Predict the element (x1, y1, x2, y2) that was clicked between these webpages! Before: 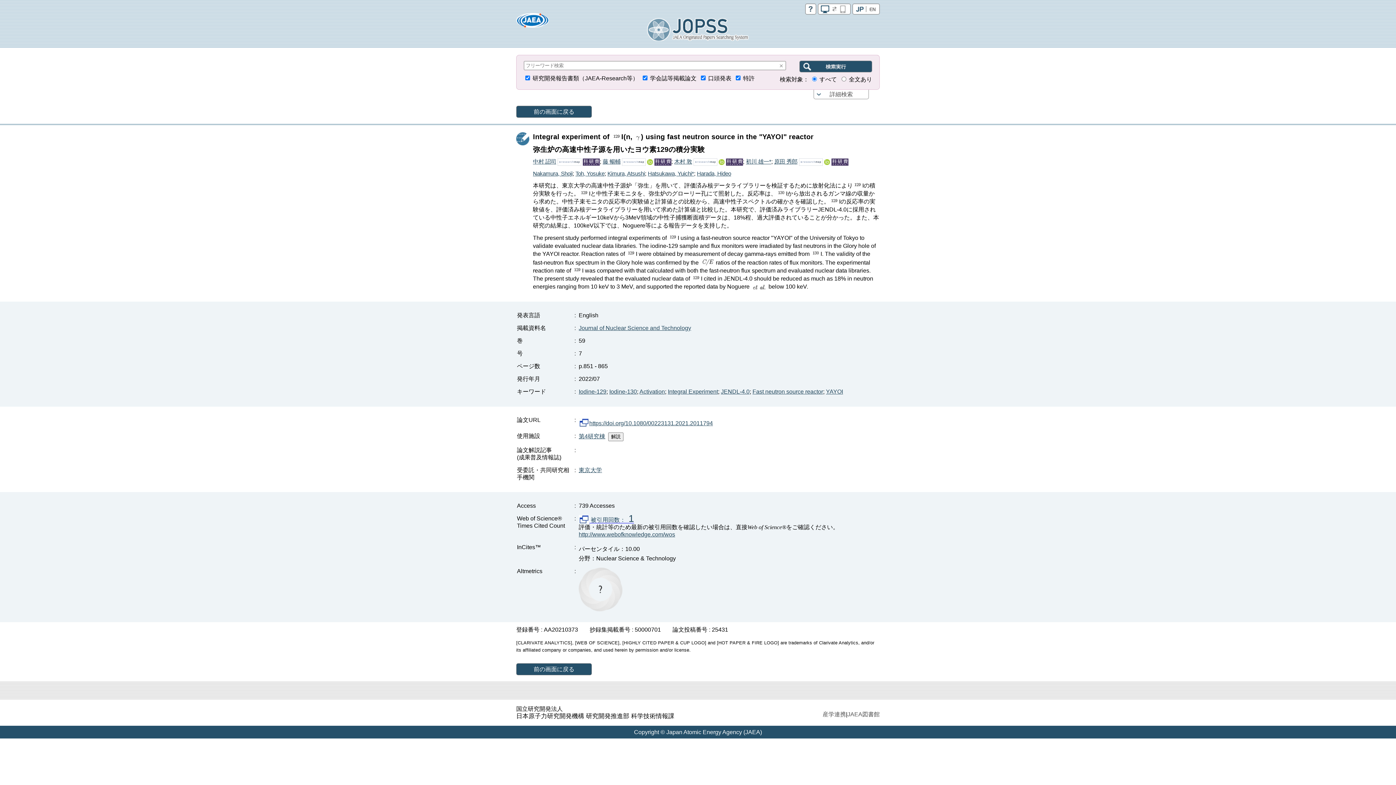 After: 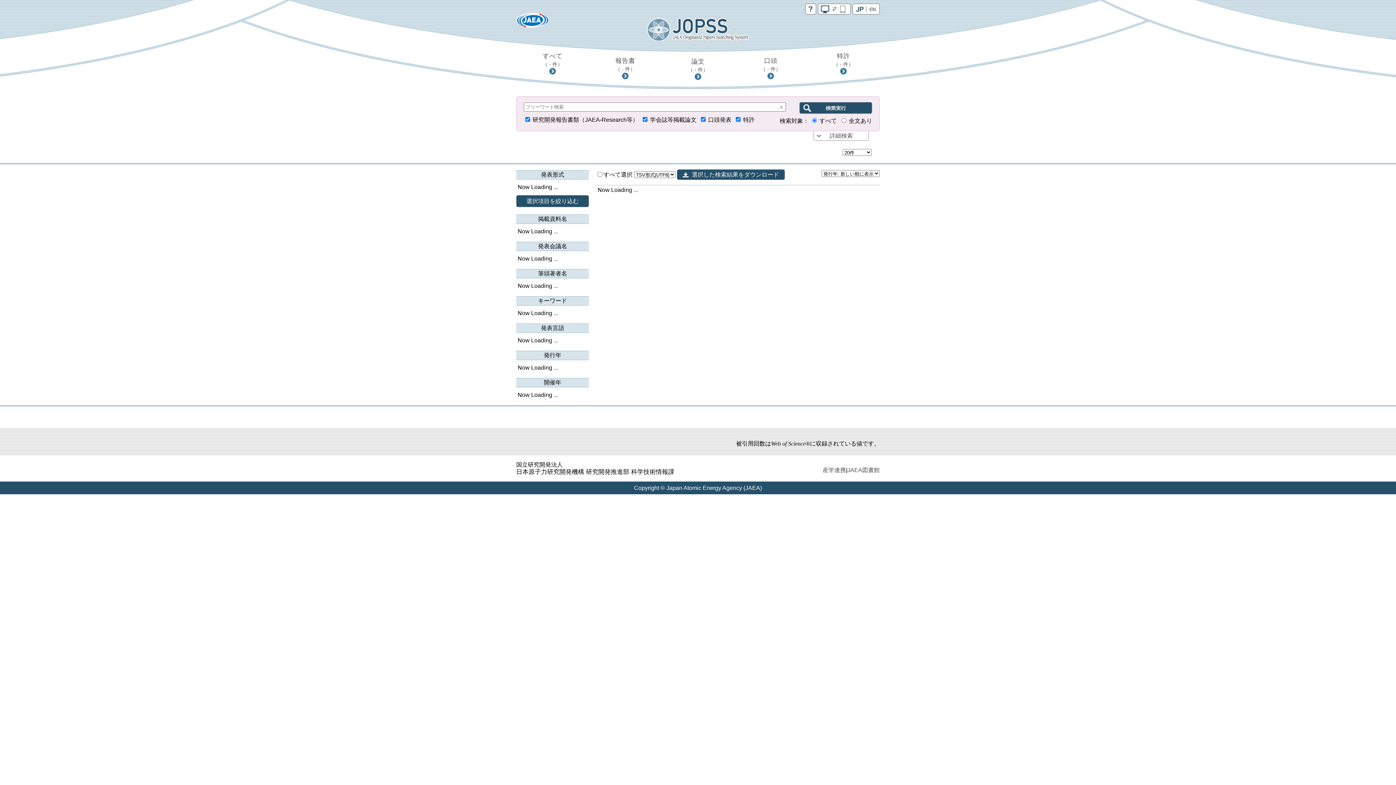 Action: bbox: (609, 388, 637, 394) label: Iodine-130